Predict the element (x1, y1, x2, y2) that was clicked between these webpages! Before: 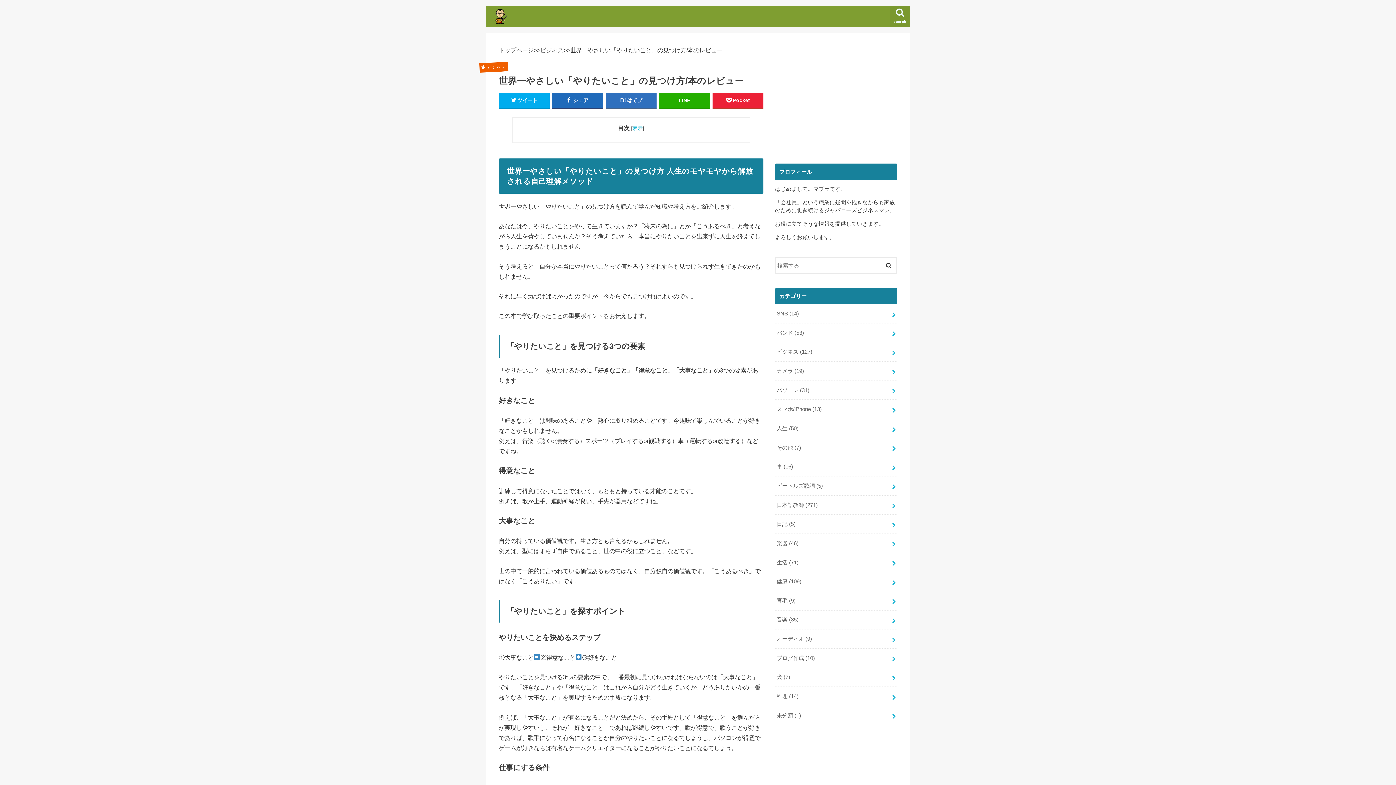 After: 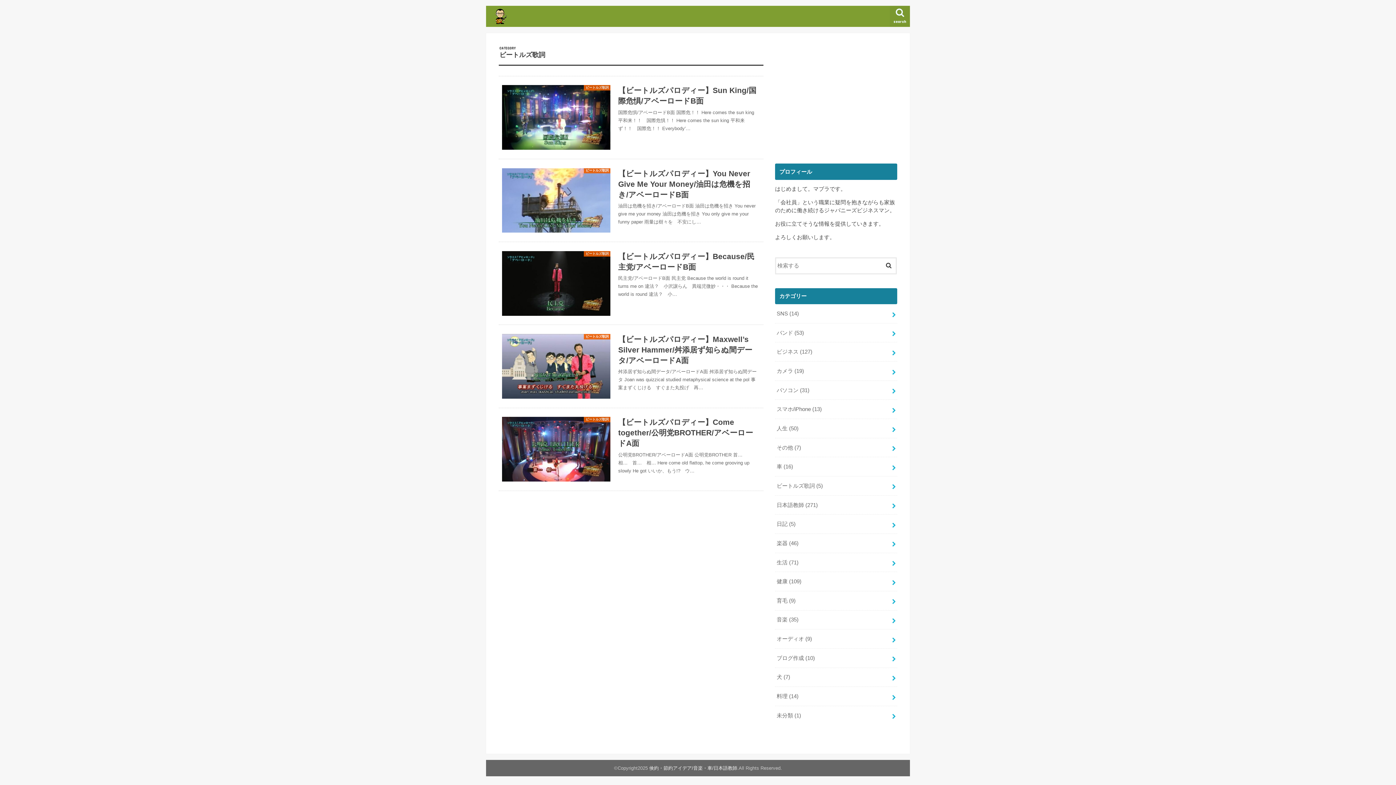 Action: bbox: (775, 476, 897, 495) label: ビートルズ歌詞 (5)